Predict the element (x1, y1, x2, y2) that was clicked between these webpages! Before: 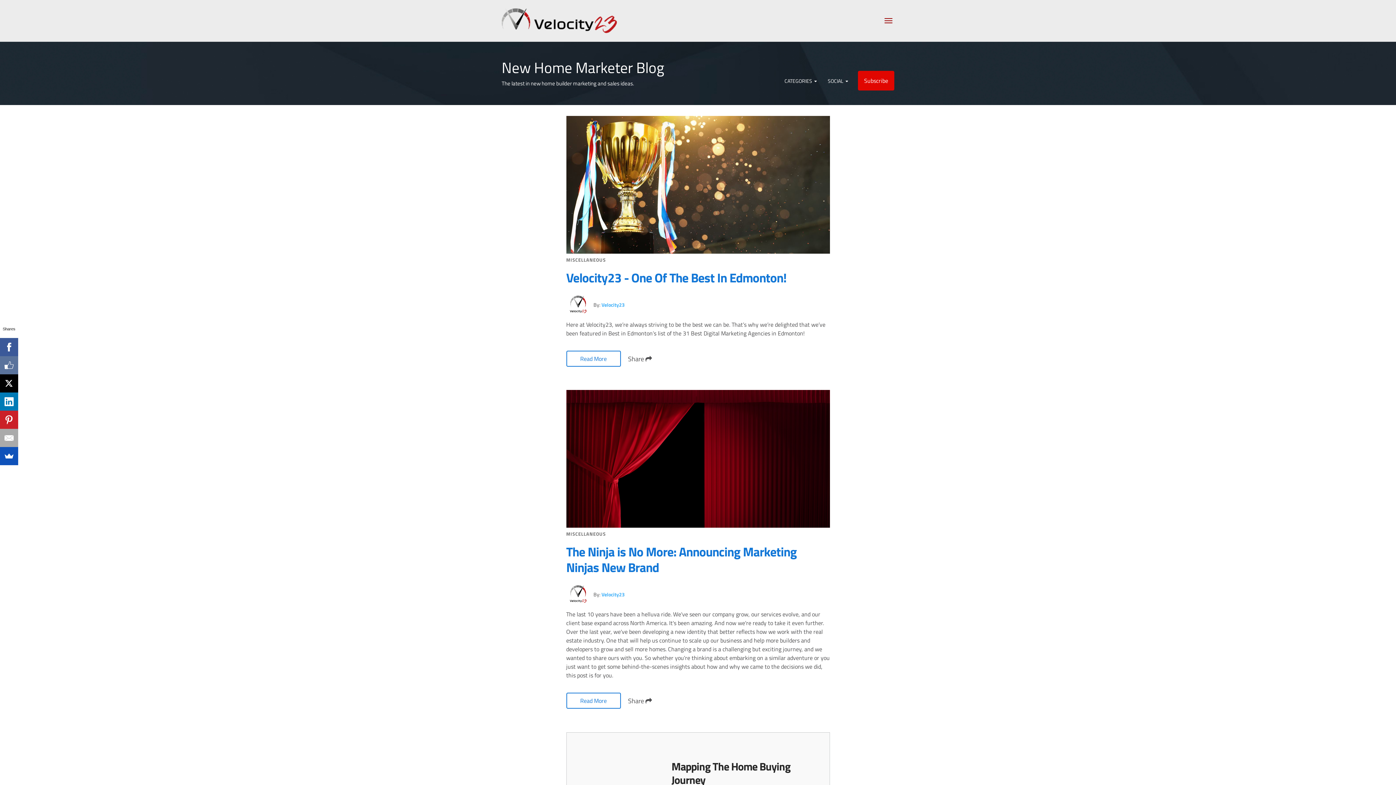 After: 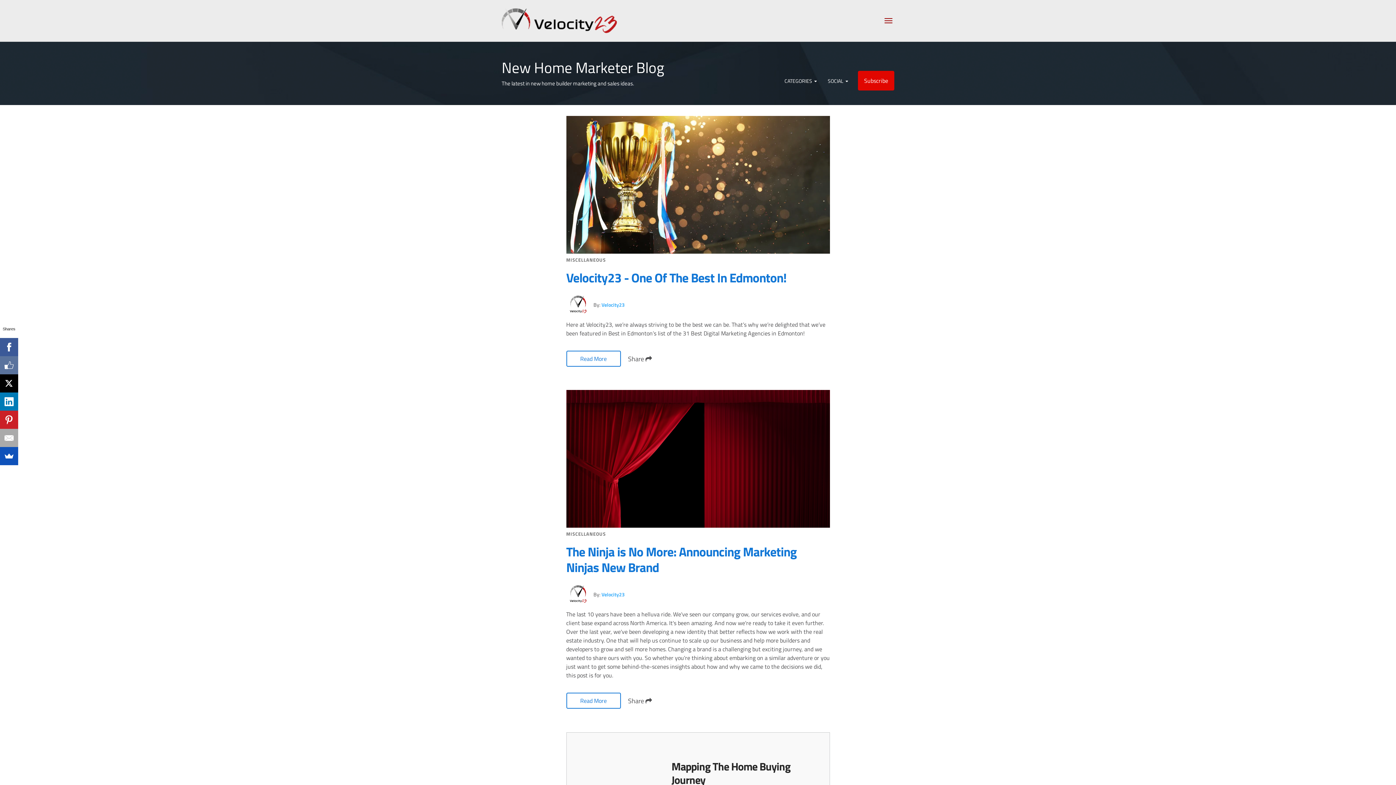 Action: bbox: (566, 530, 606, 537) label: MISCELLANEOUS